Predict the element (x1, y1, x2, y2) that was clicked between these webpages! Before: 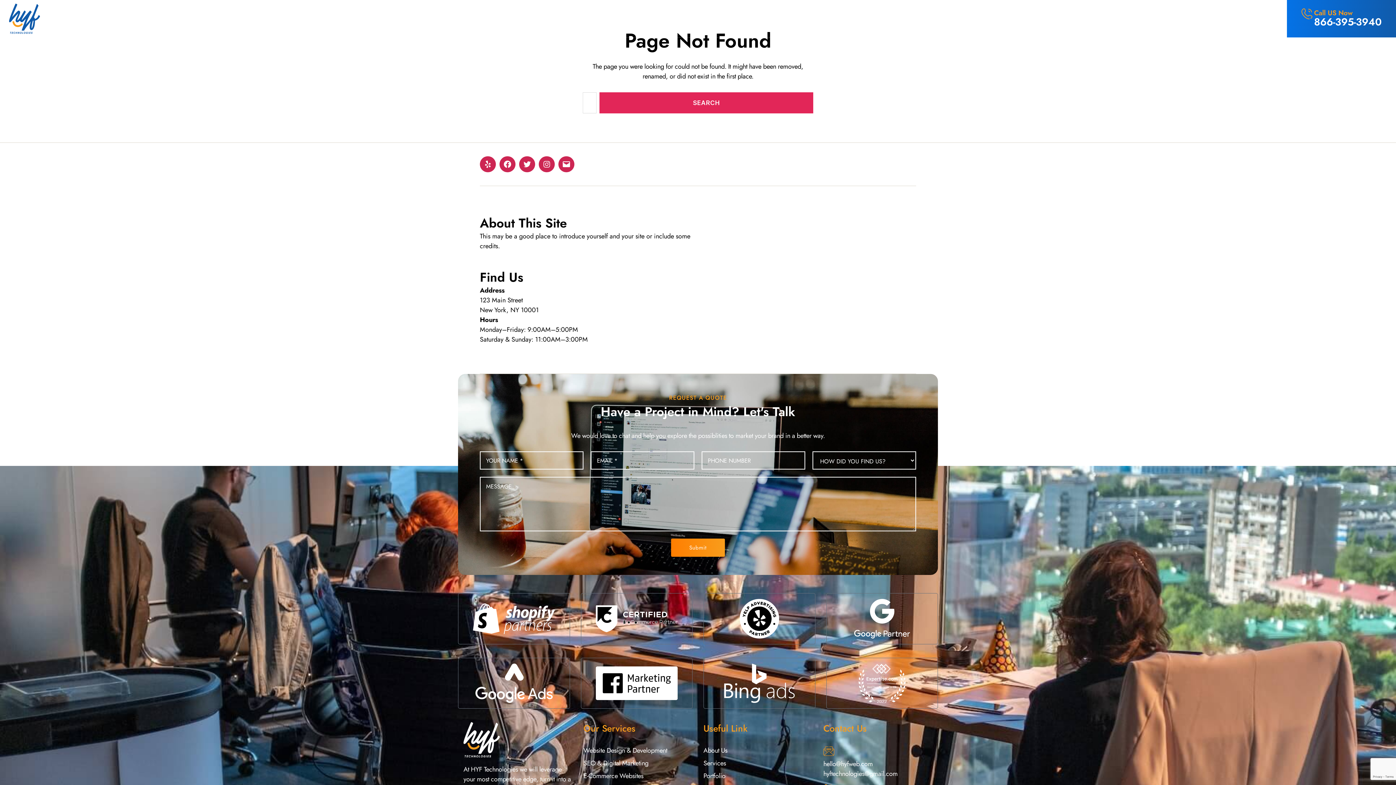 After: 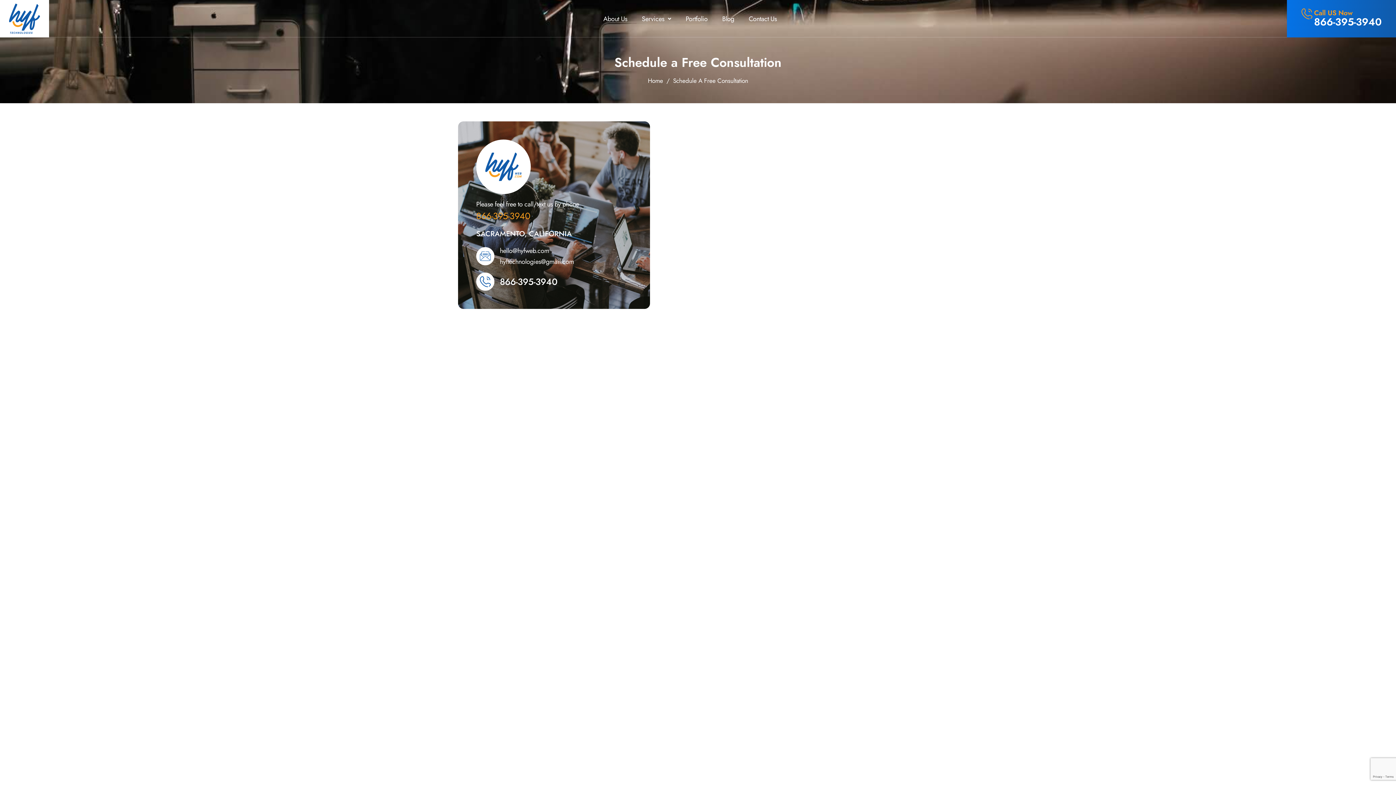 Action: label: Contact Us bbox: (748, 15, 777, 22)